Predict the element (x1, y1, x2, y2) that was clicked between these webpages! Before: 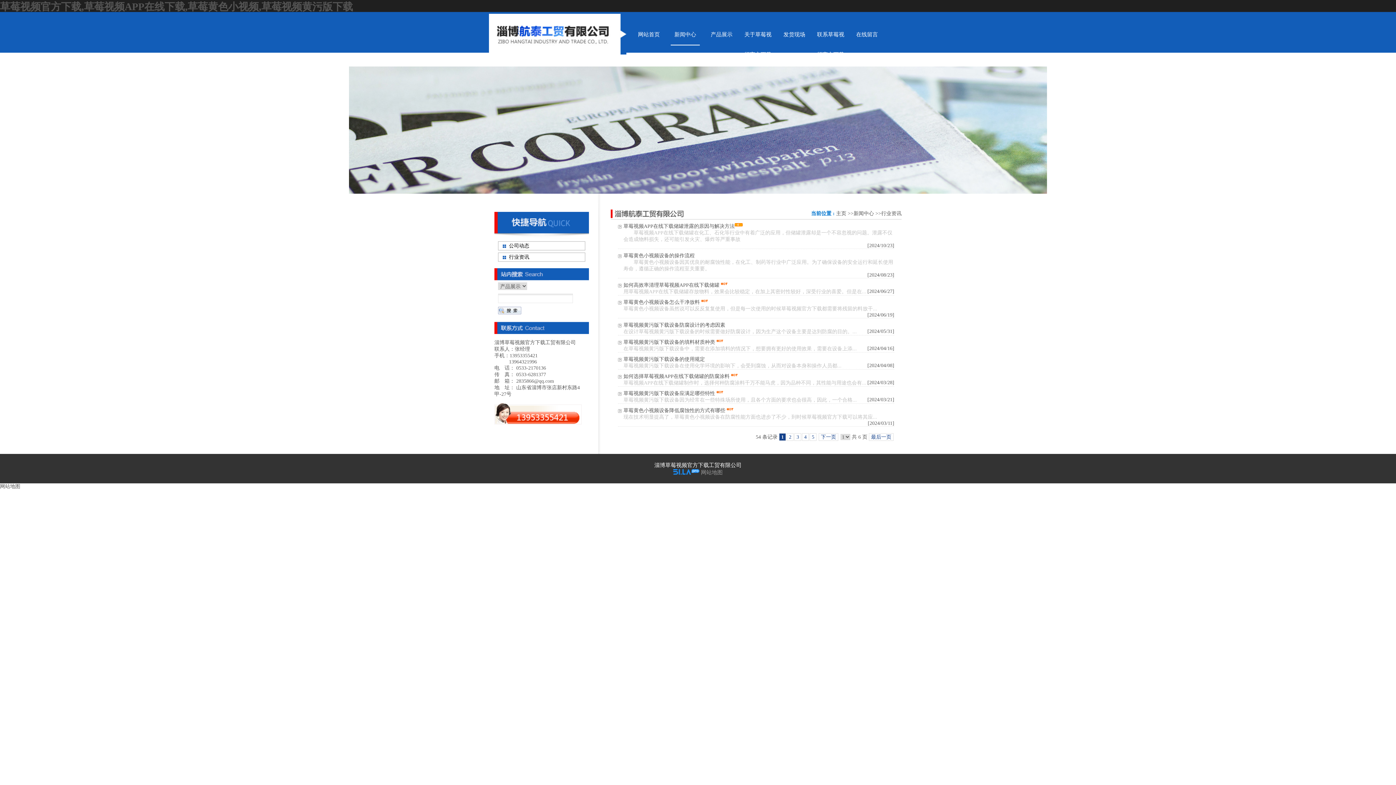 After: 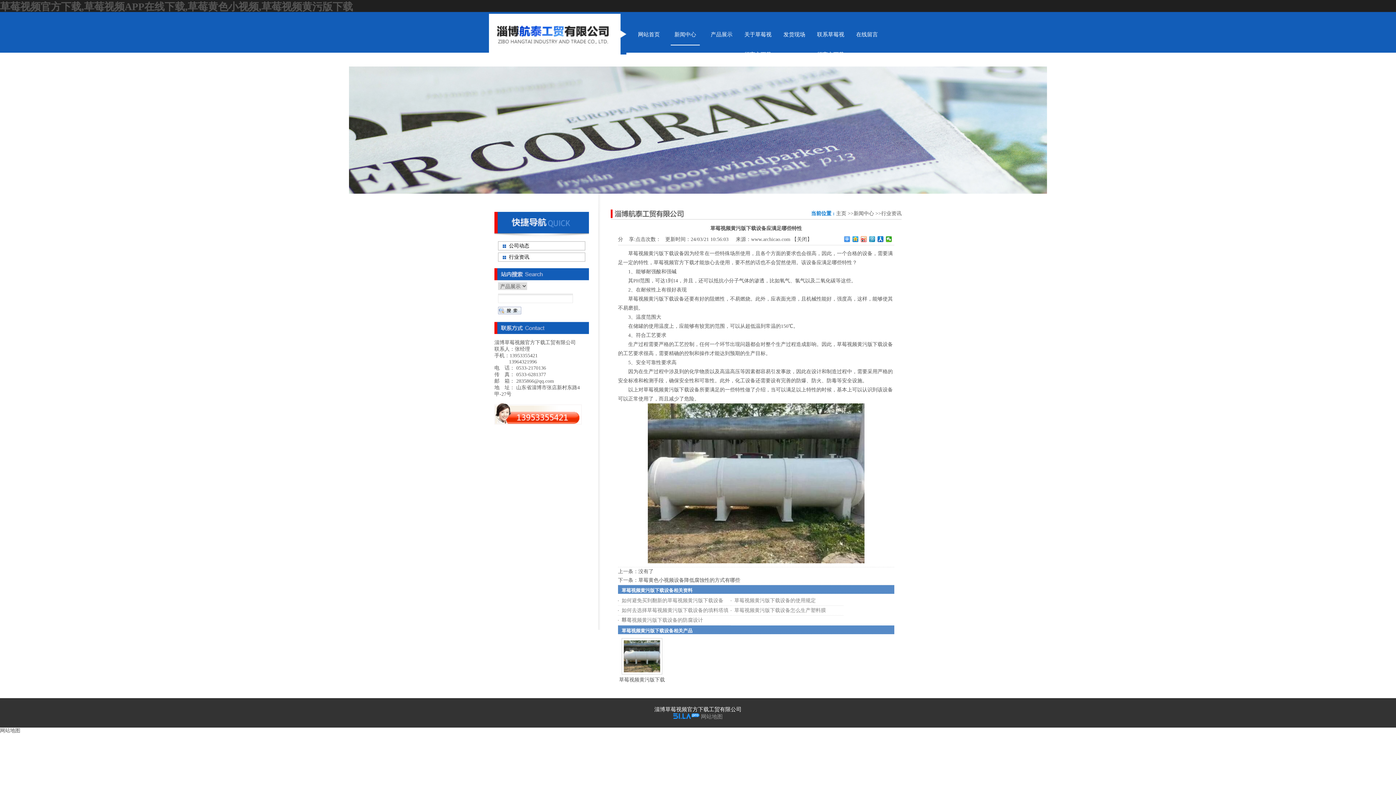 Action: bbox: (623, 390, 715, 396) label: 草莓视频黄污版下载设备应满足哪些特性